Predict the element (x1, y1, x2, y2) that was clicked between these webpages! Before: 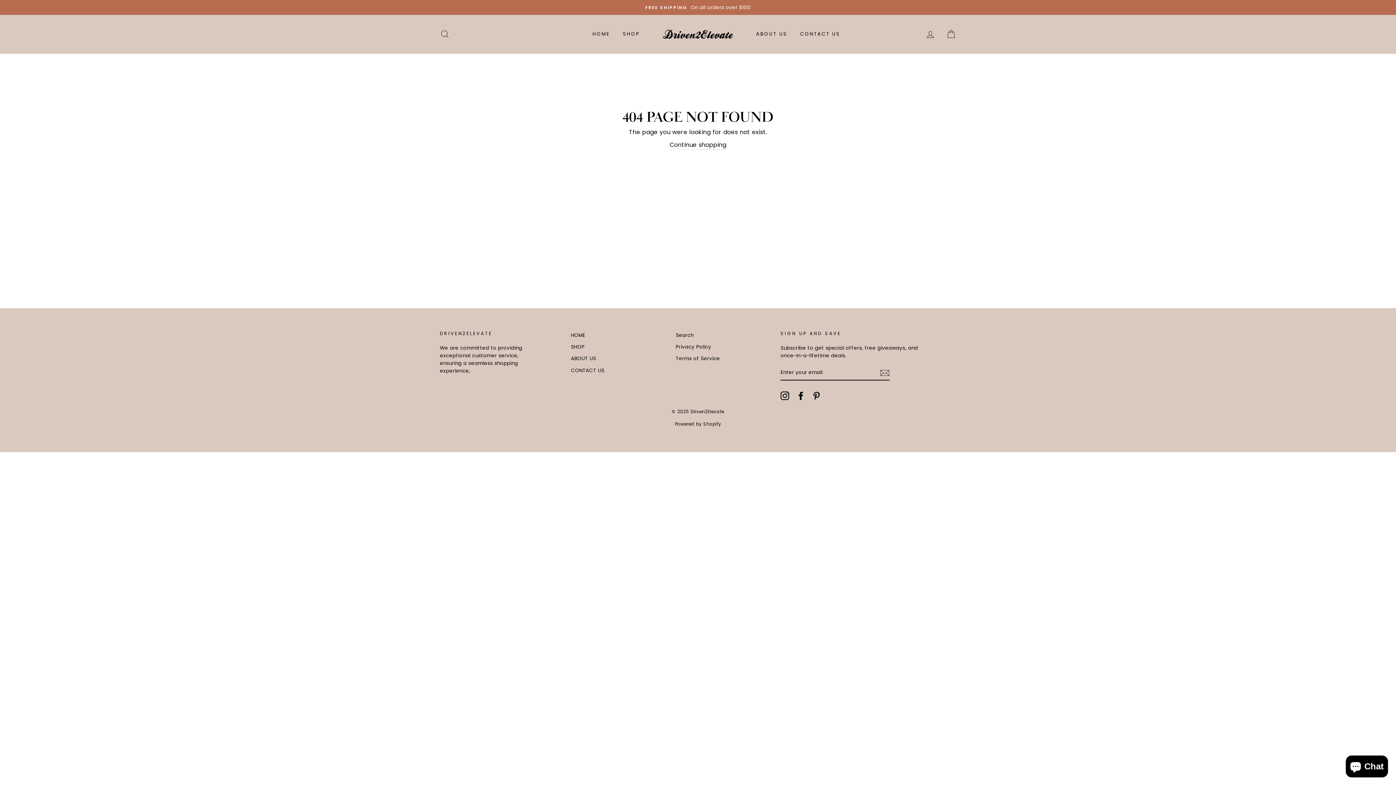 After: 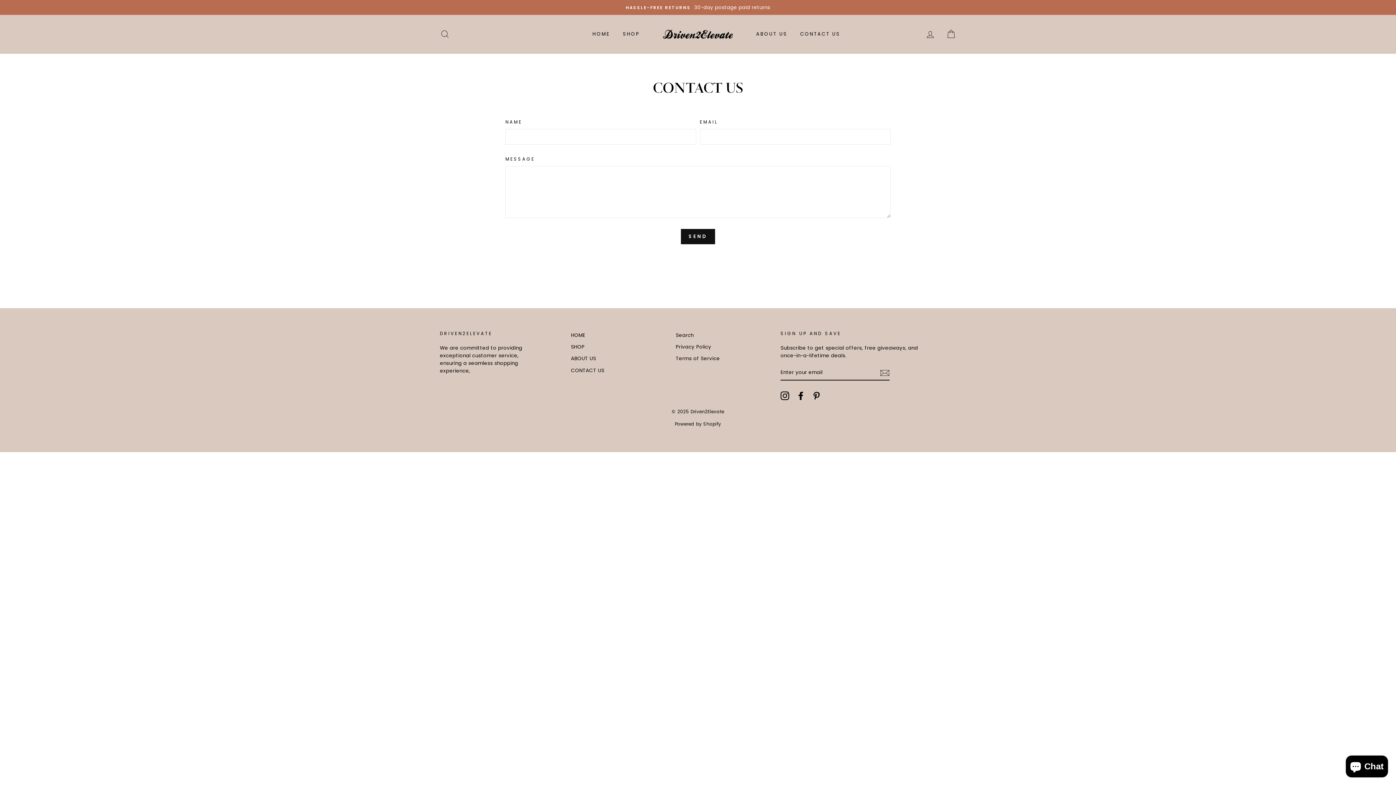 Action: label: CONTACT US bbox: (794, 27, 845, 40)